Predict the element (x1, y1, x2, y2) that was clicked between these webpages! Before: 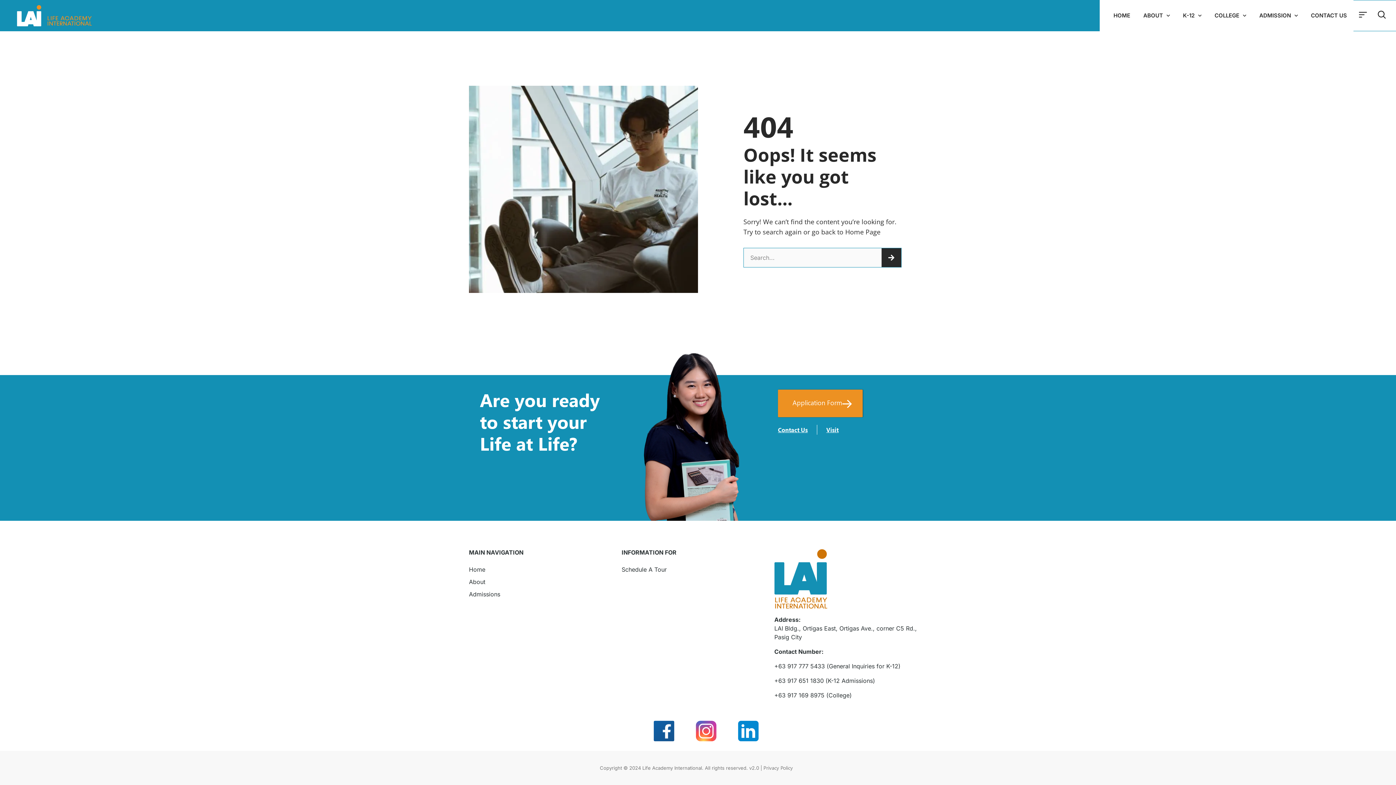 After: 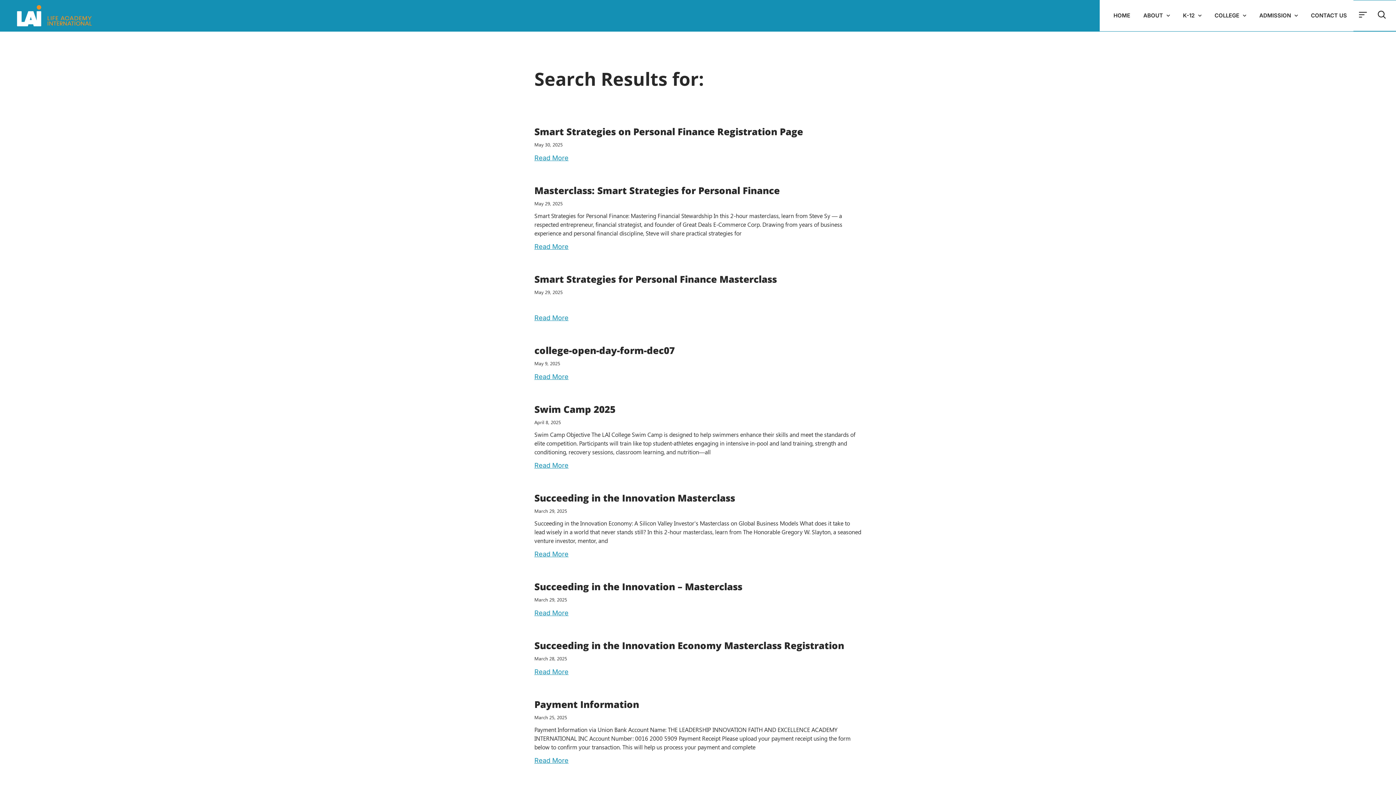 Action: label: Search bbox: (881, 248, 901, 267)